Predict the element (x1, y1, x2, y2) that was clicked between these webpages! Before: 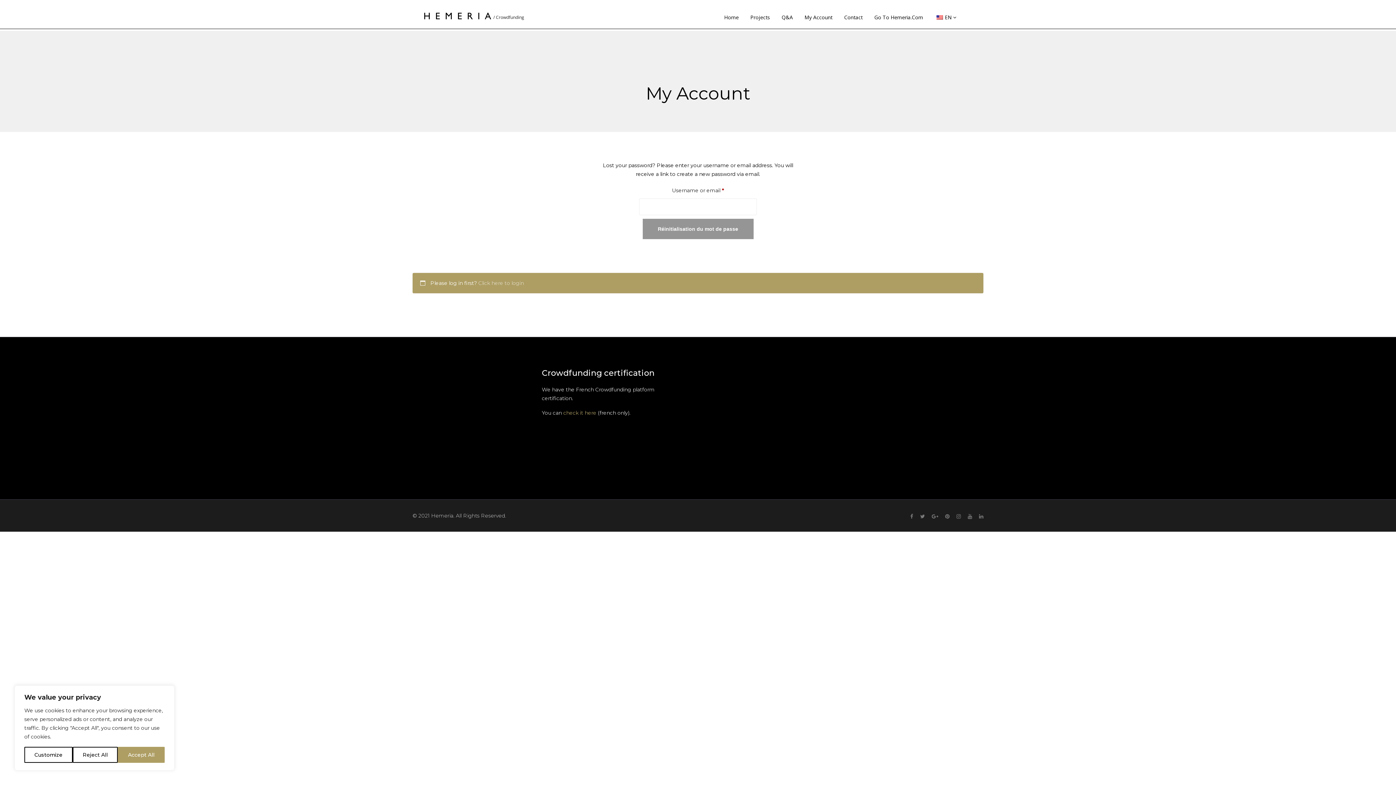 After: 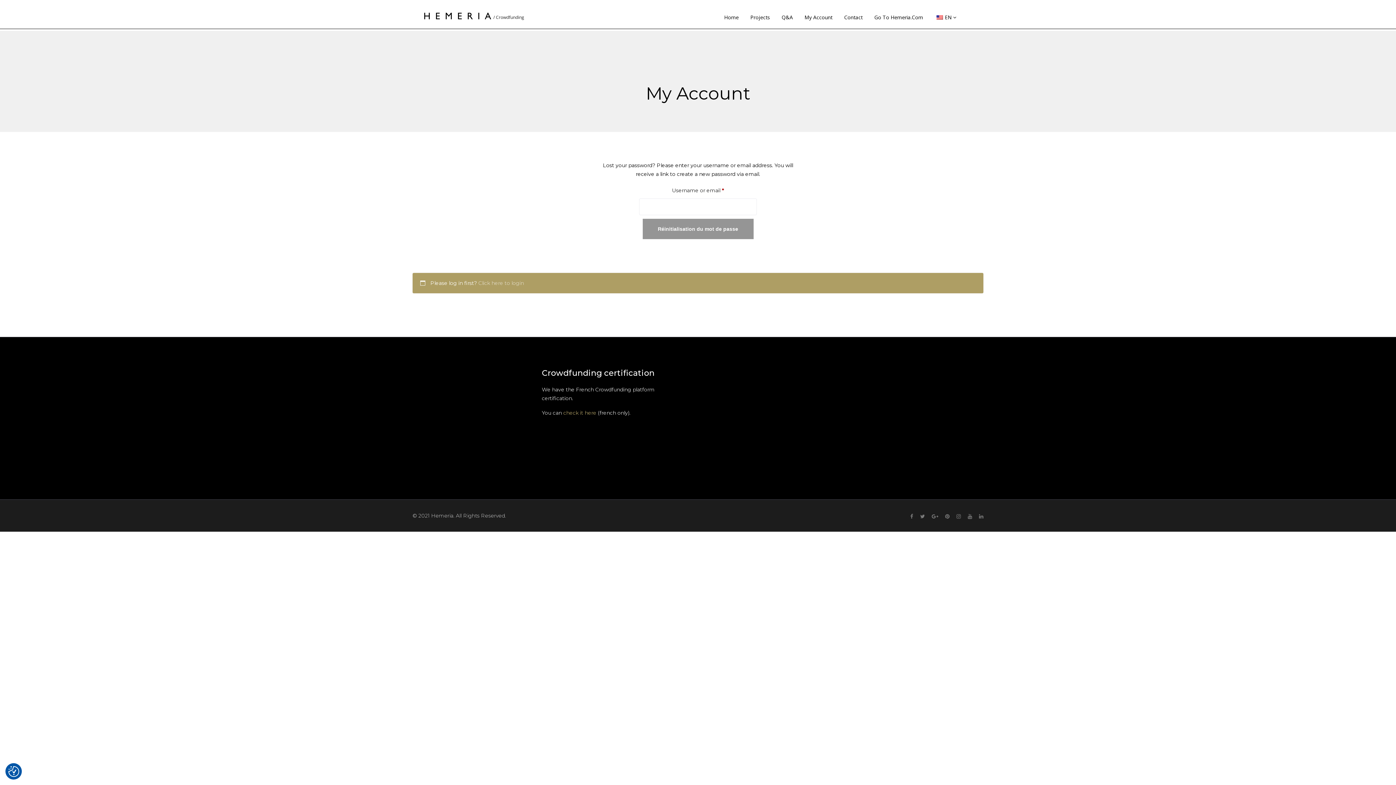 Action: label: Accept All bbox: (117, 747, 164, 763)